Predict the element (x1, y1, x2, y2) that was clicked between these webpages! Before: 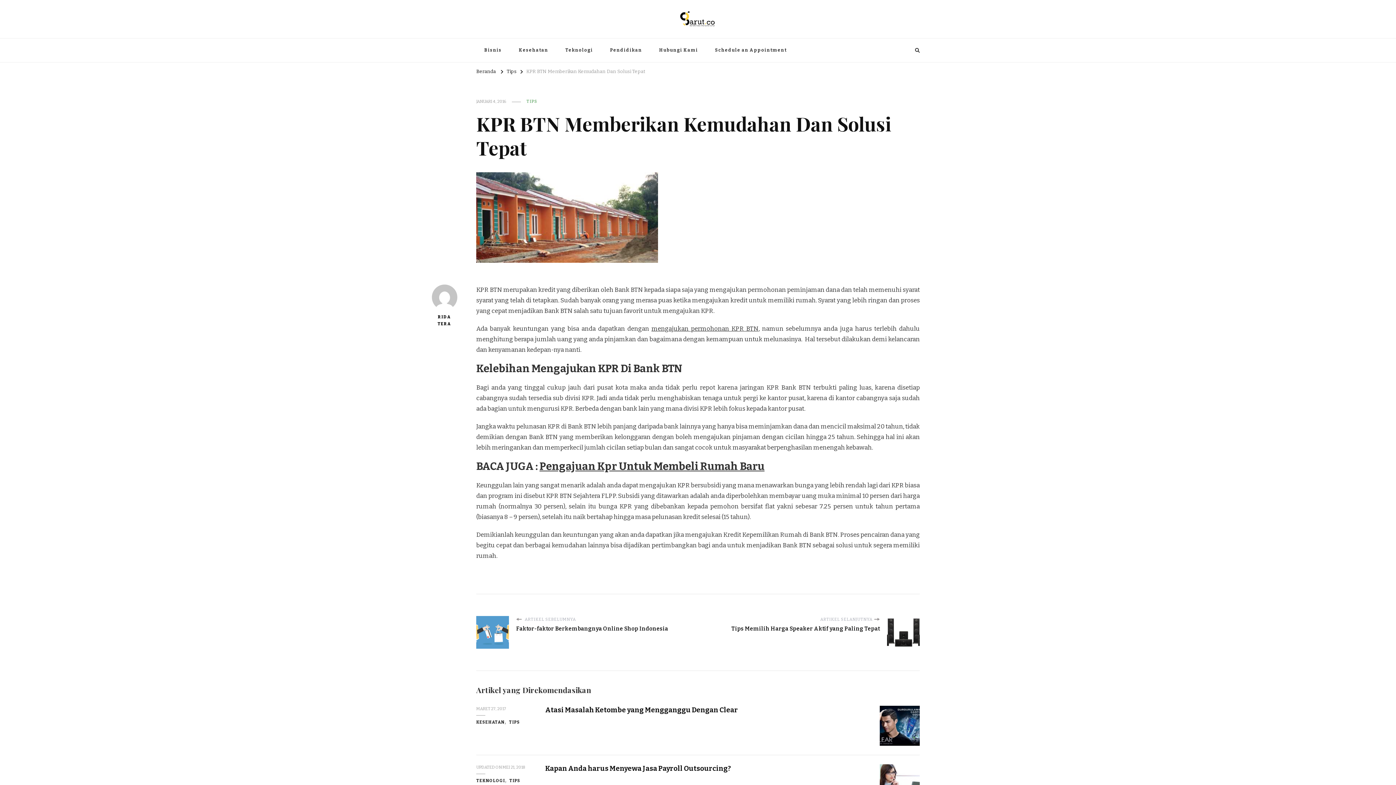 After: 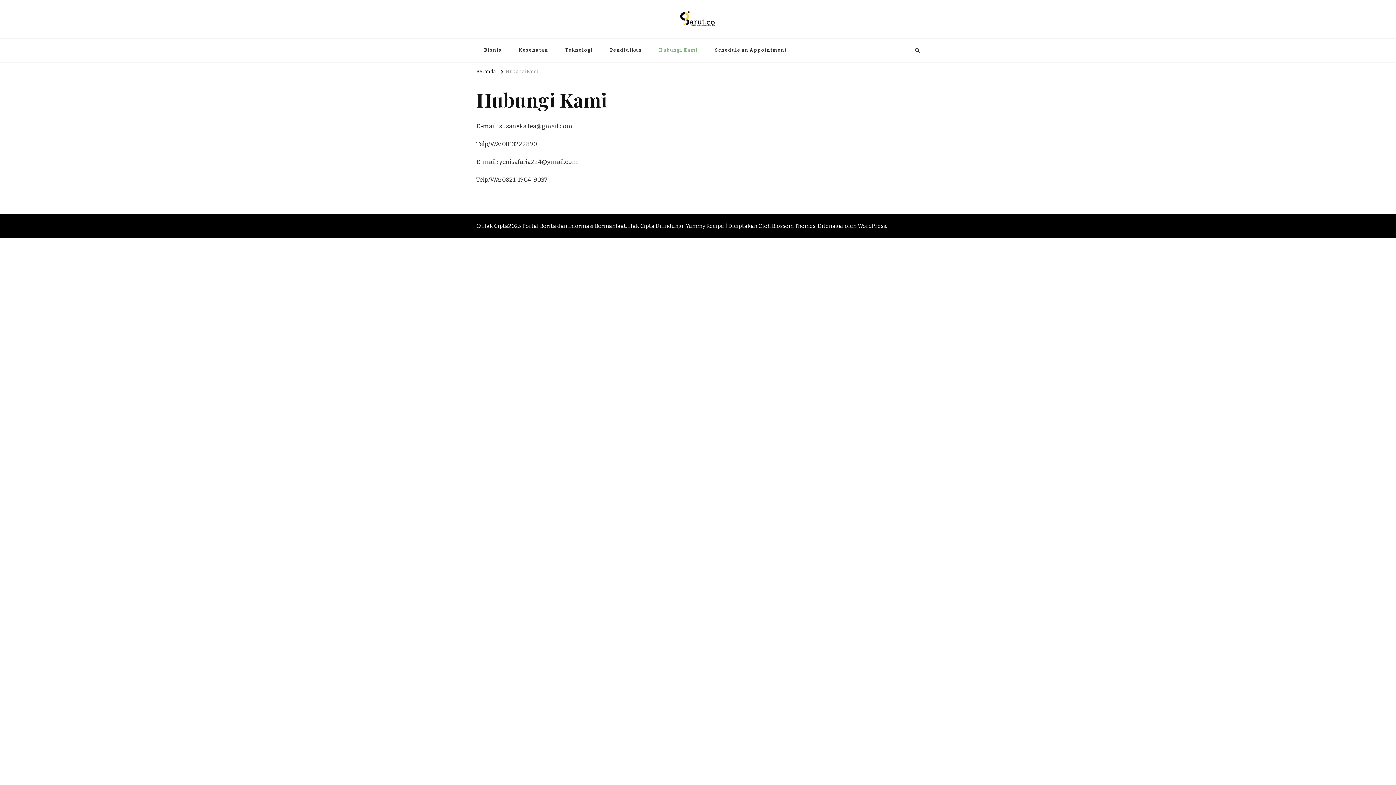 Action: label: Hubungi Kami bbox: (651, 38, 706, 62)